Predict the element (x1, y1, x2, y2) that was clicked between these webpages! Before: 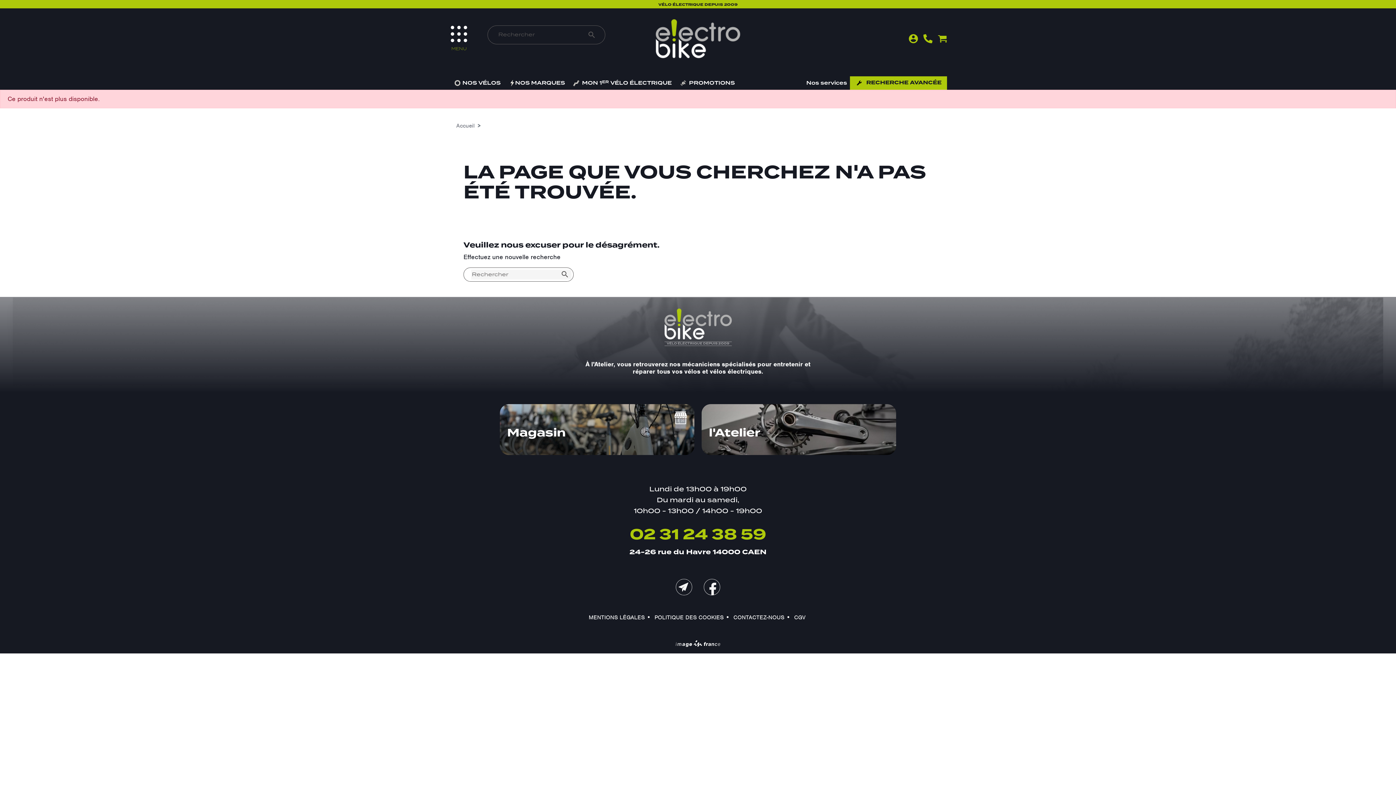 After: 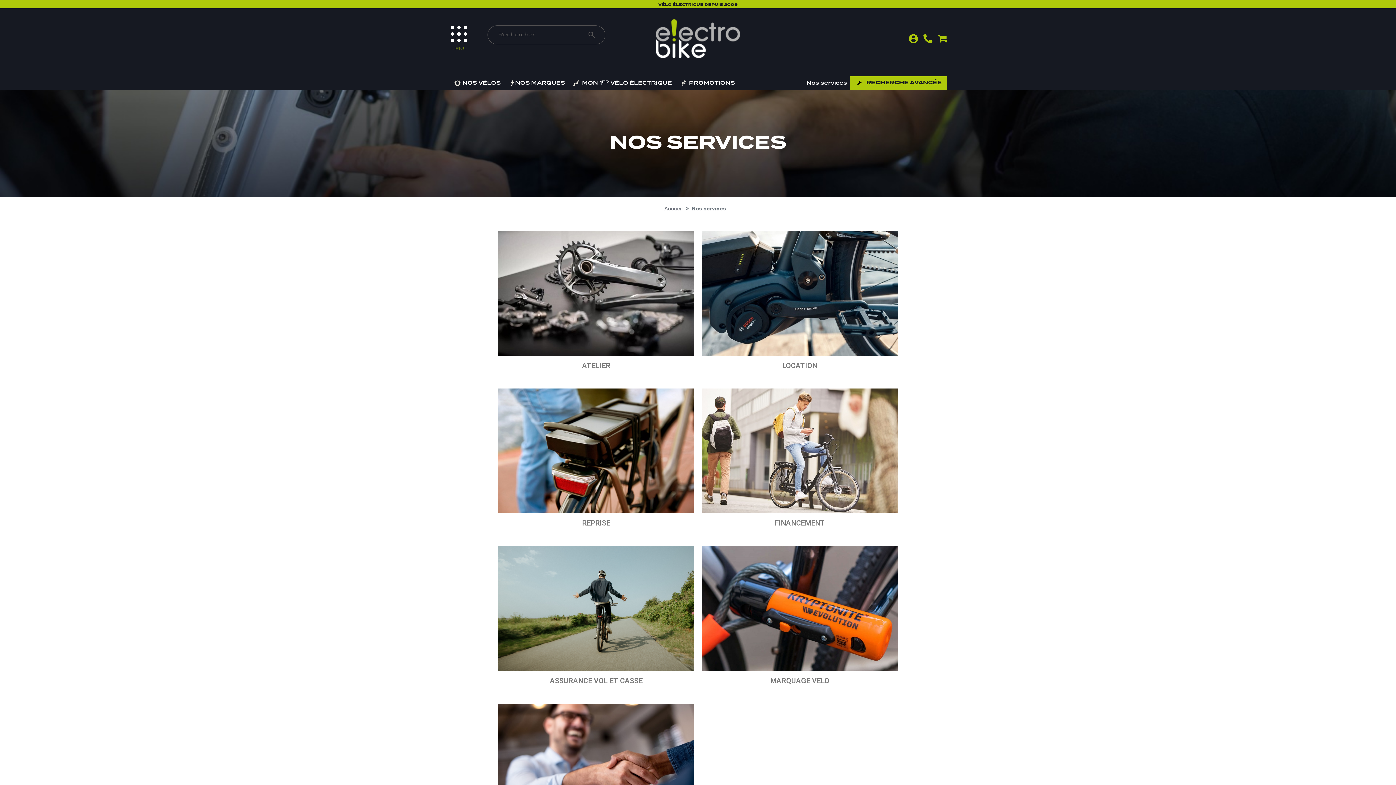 Action: bbox: (804, 76, 850, 89) label: Nos services